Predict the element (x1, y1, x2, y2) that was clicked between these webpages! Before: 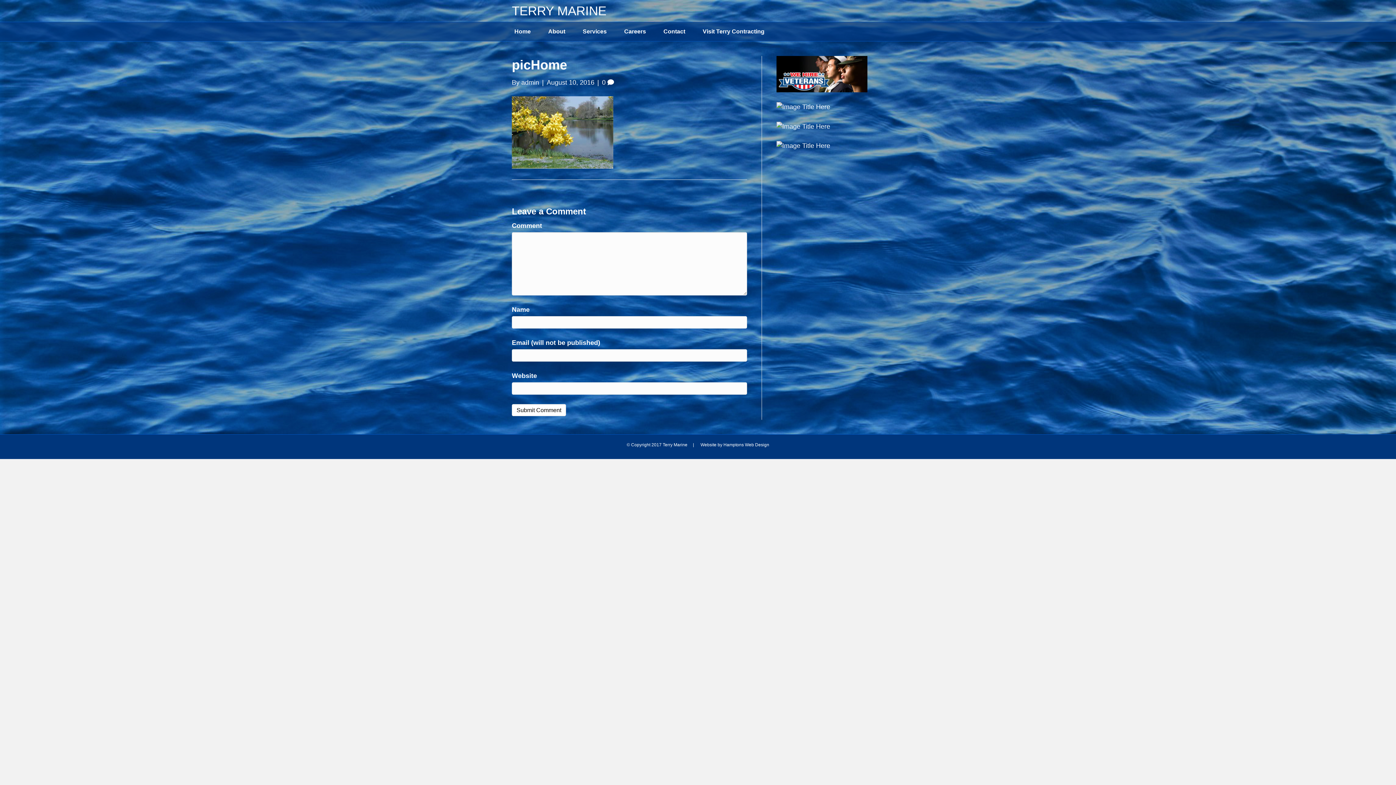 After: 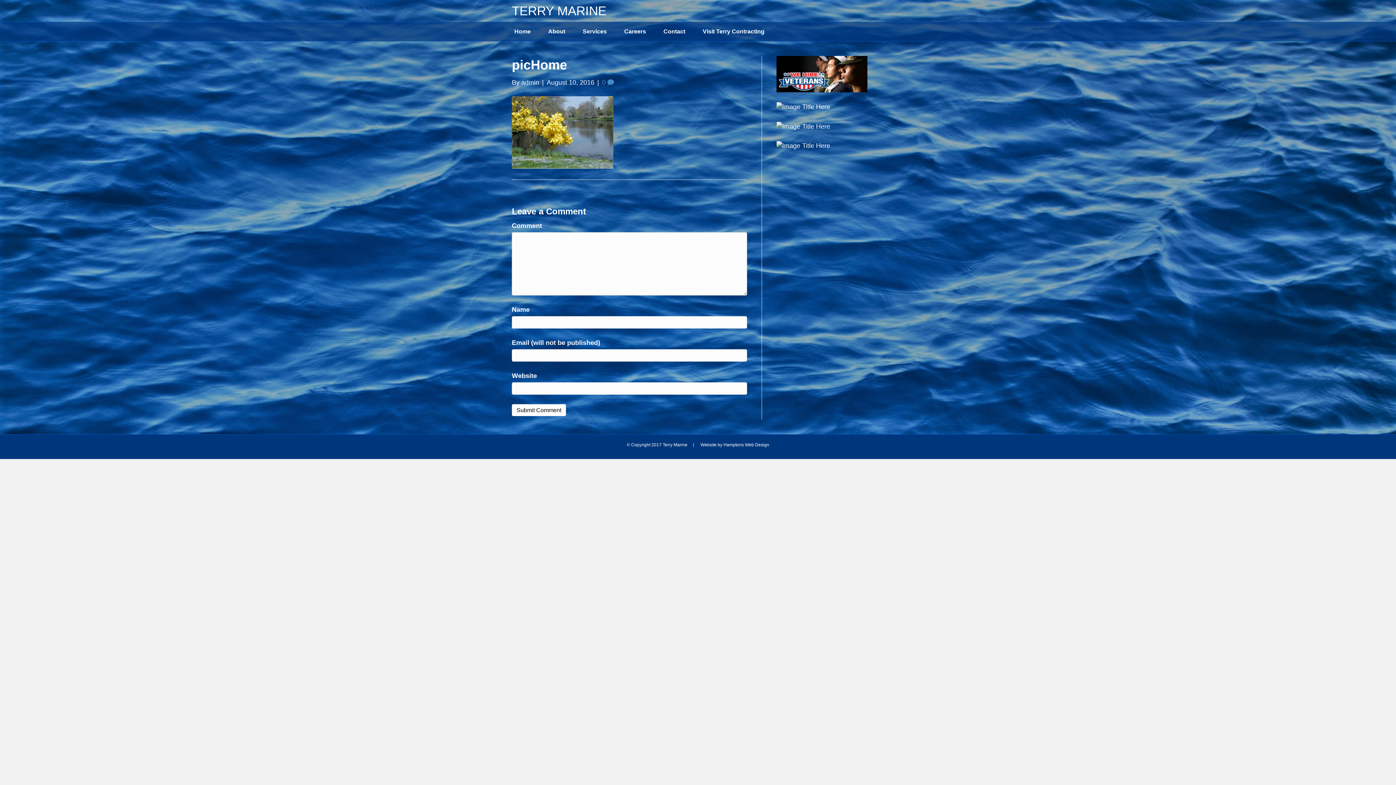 Action: label: 0  bbox: (602, 78, 614, 86)